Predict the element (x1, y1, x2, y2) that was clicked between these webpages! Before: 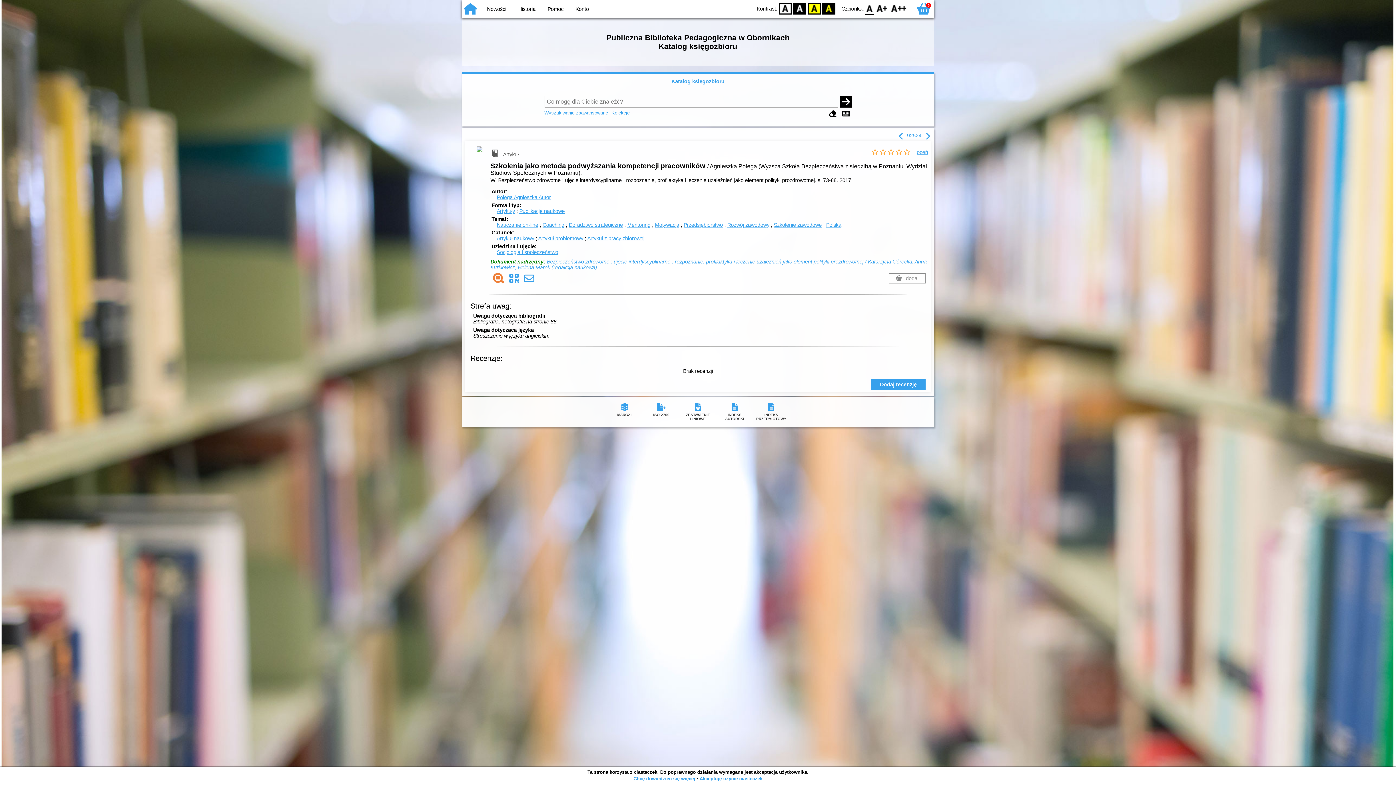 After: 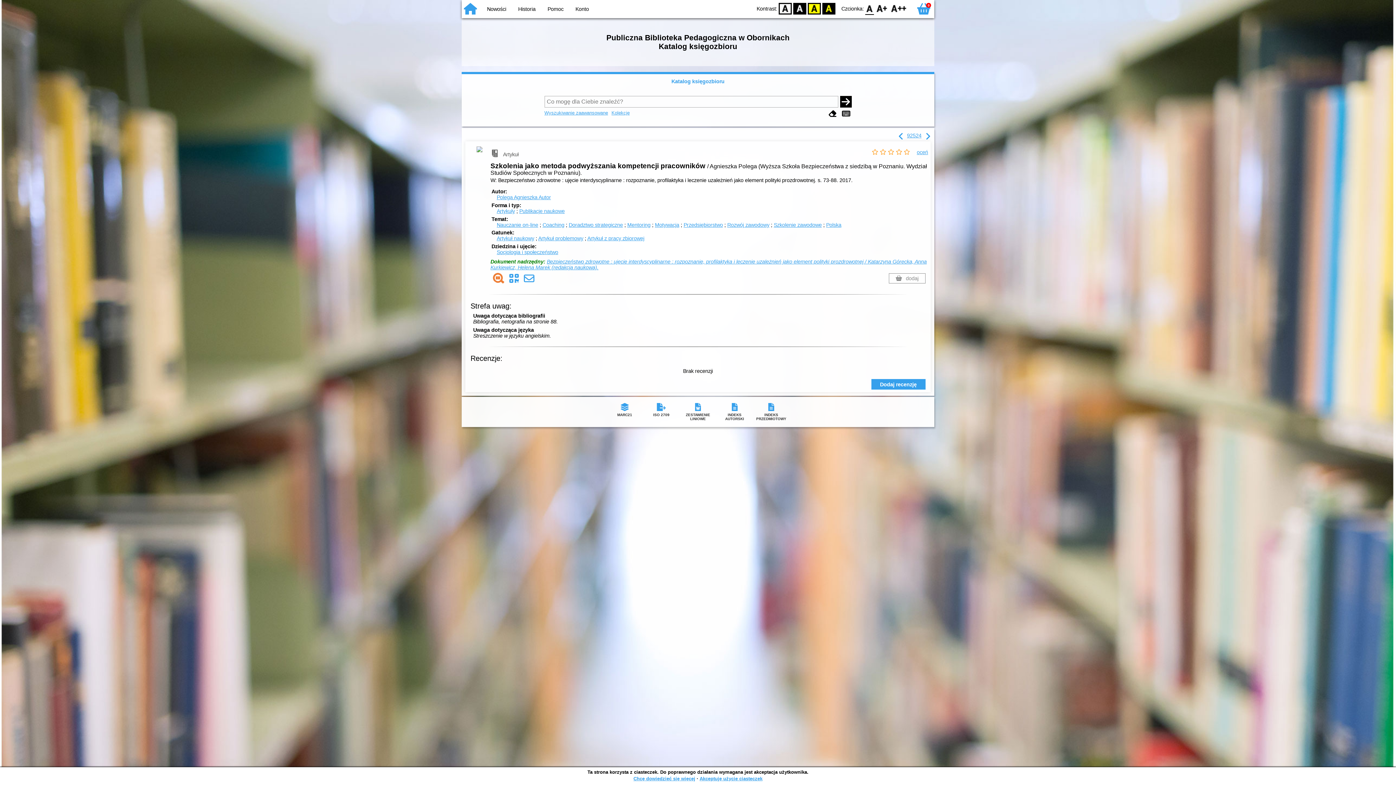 Action: bbox: (509, 277, 524, 283)